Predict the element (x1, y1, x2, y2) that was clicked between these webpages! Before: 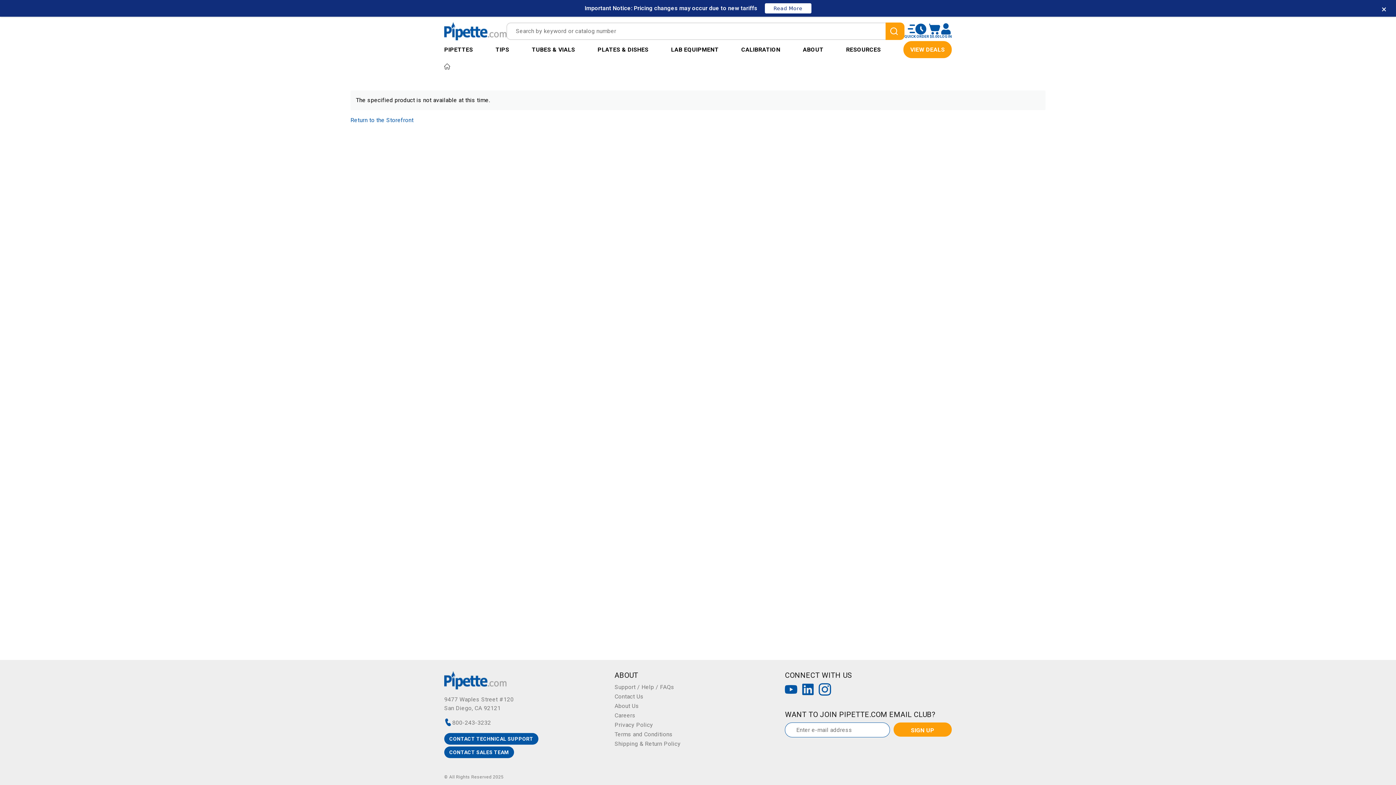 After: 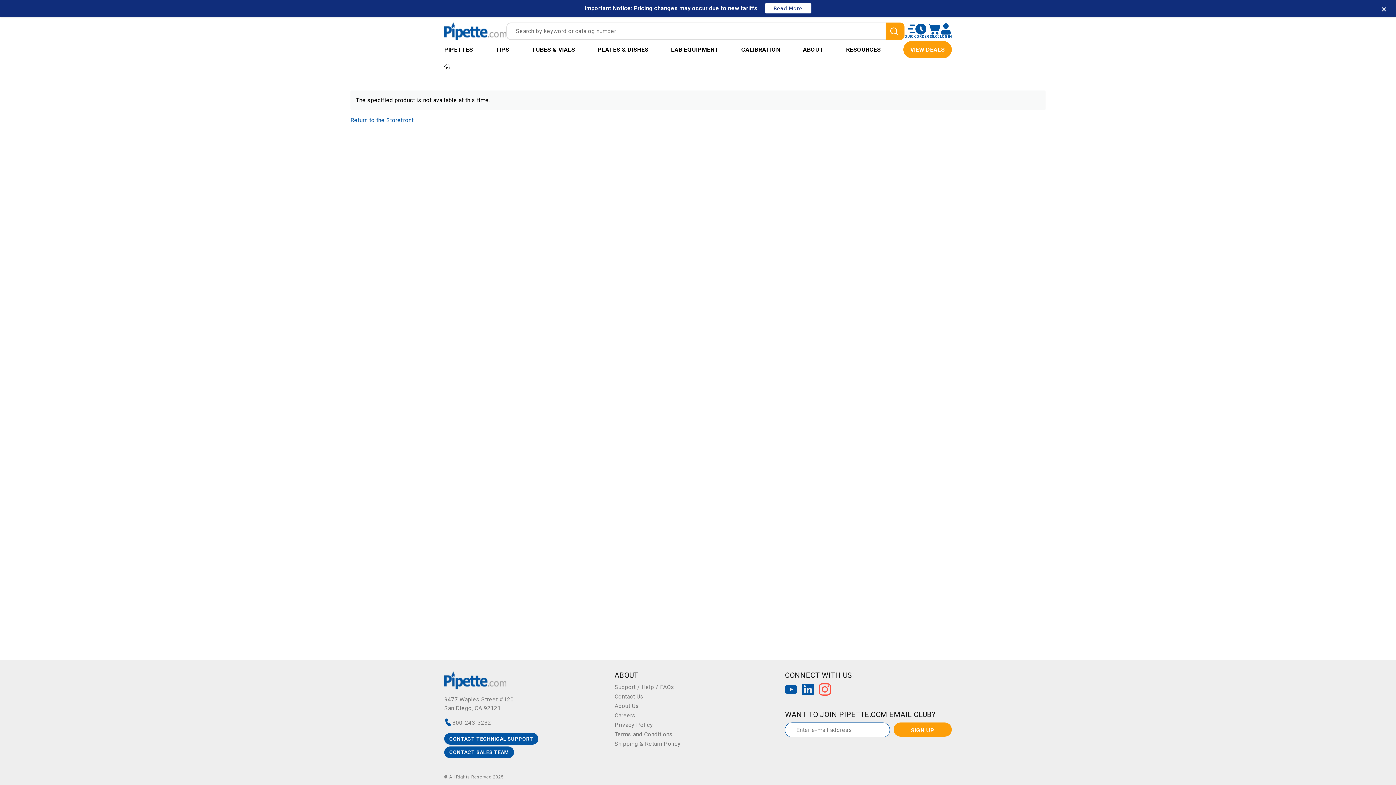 Action: bbox: (818, 683, 831, 697) label: Instagram